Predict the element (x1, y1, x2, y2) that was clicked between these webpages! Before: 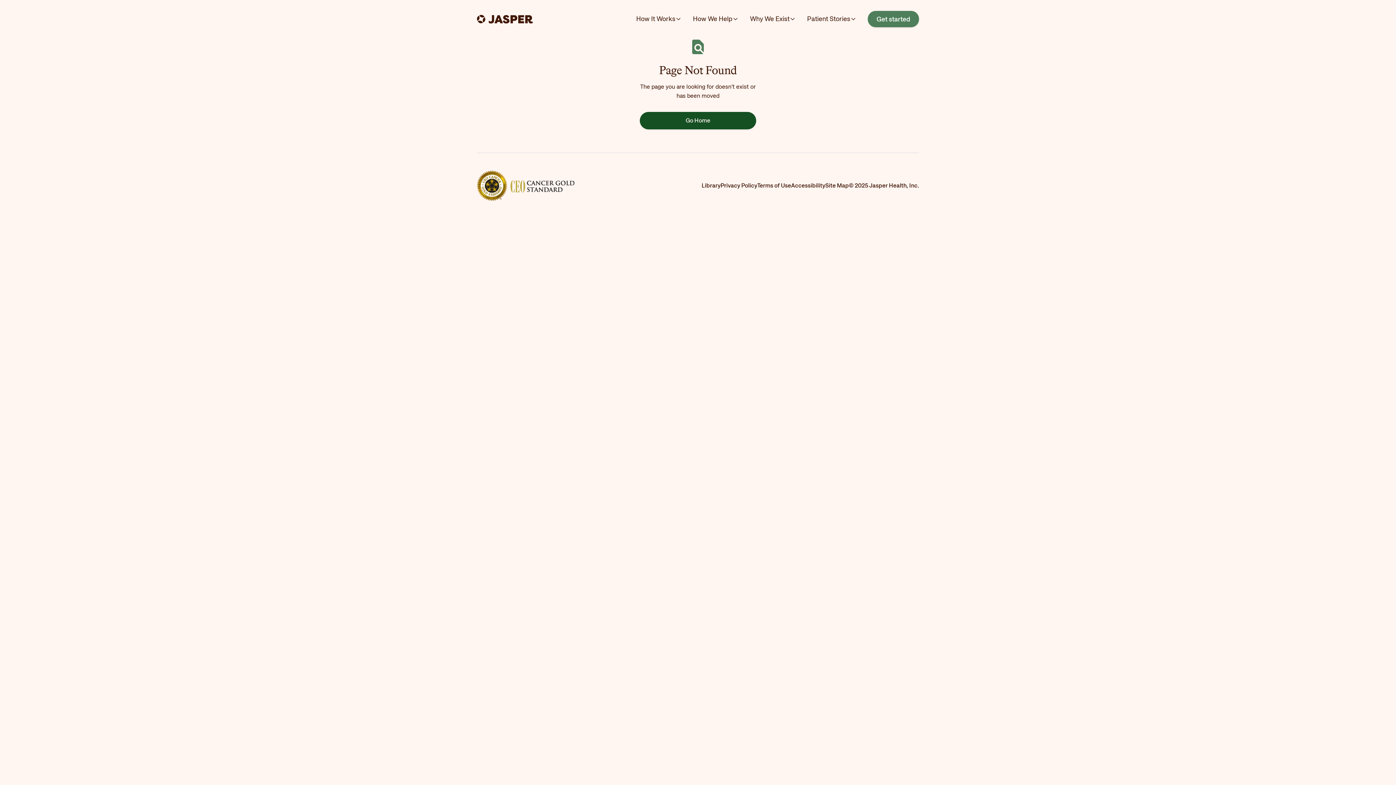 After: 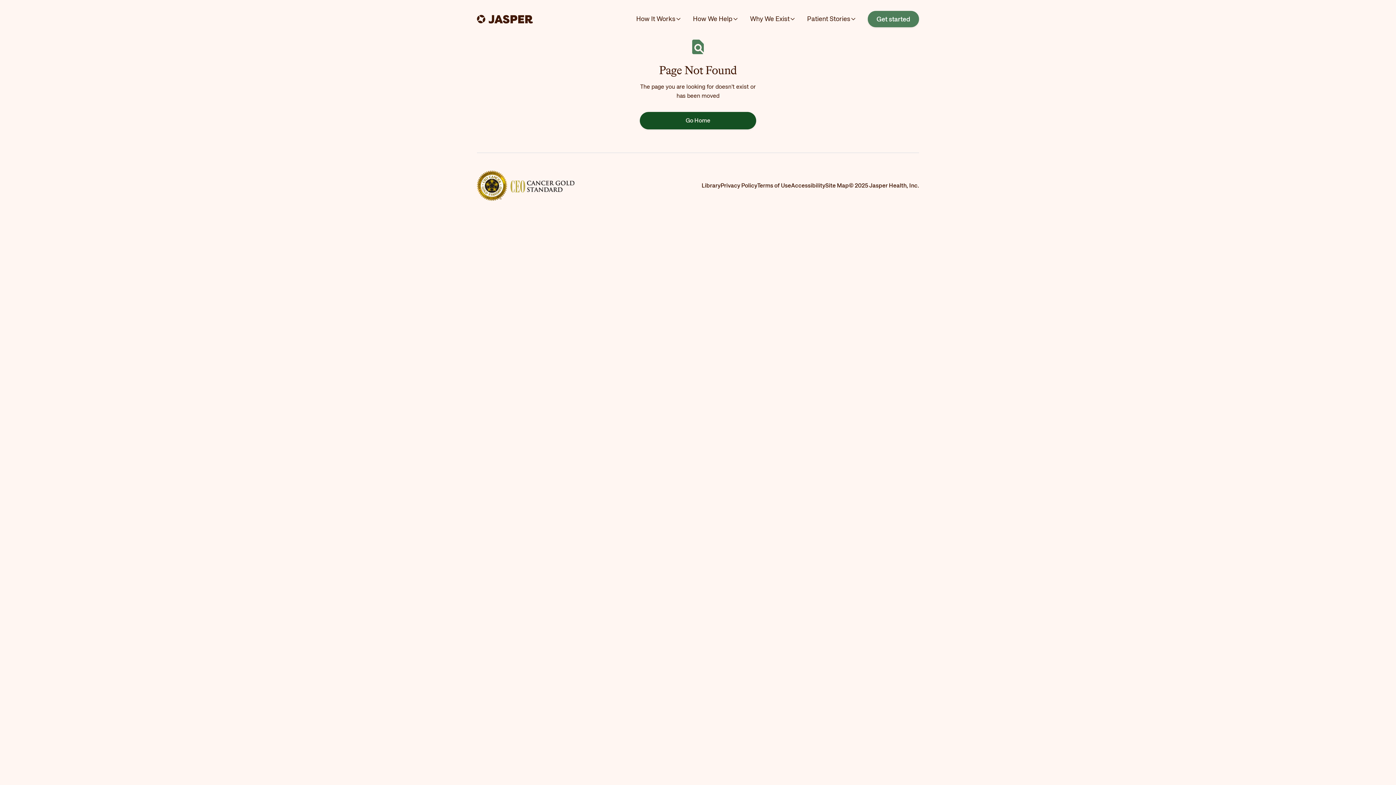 Action: label: How It Works bbox: (630, 11, 687, 27)